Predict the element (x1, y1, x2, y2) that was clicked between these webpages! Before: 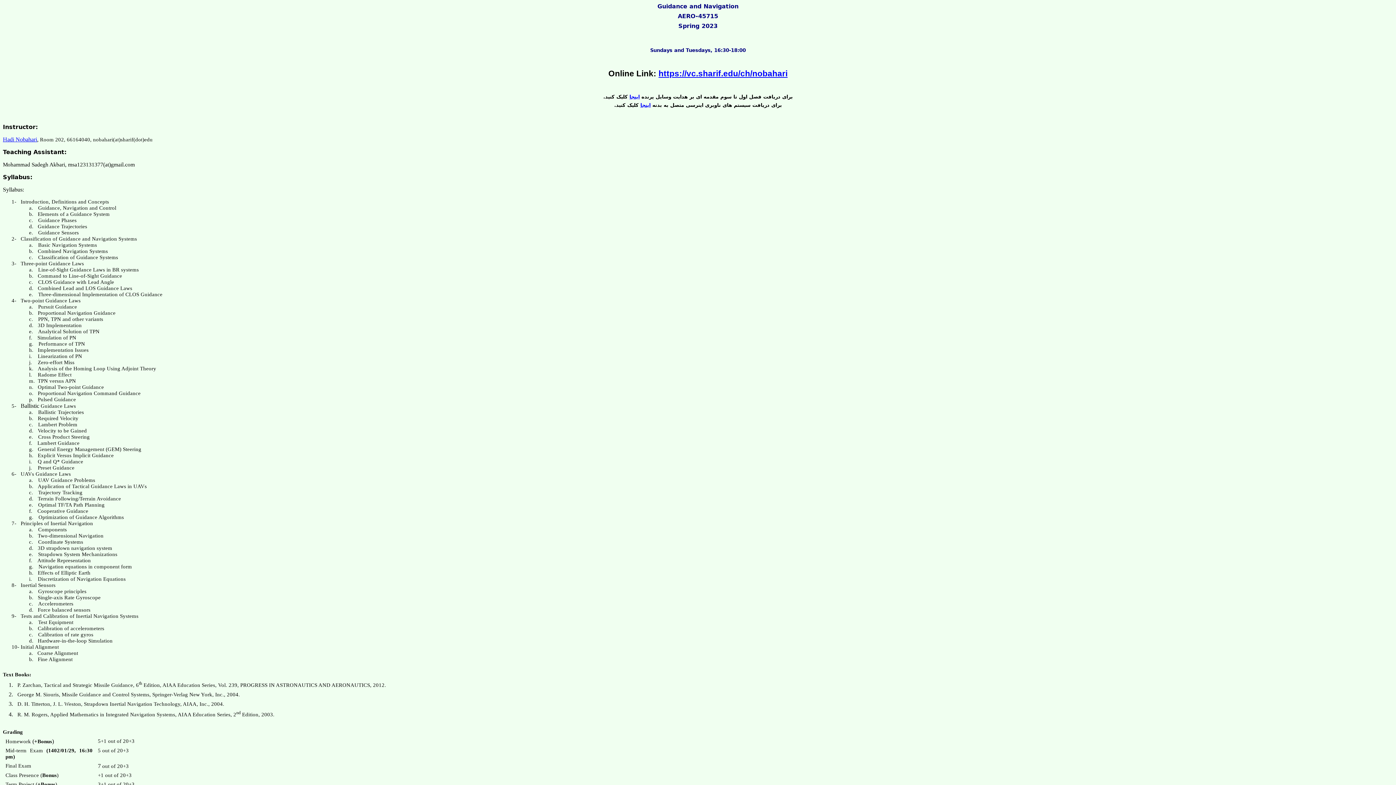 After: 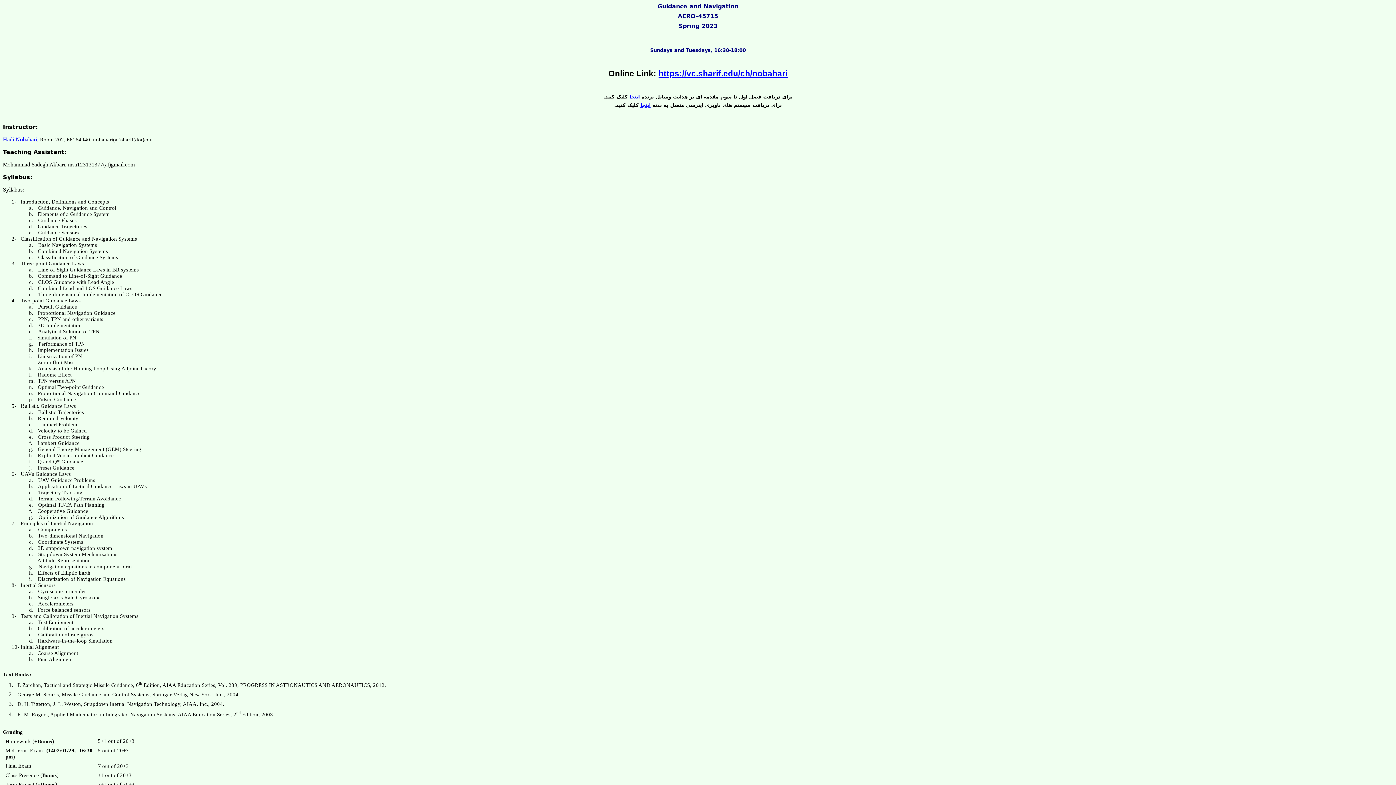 Action: bbox: (629, 94, 639, 99) label: اینجا